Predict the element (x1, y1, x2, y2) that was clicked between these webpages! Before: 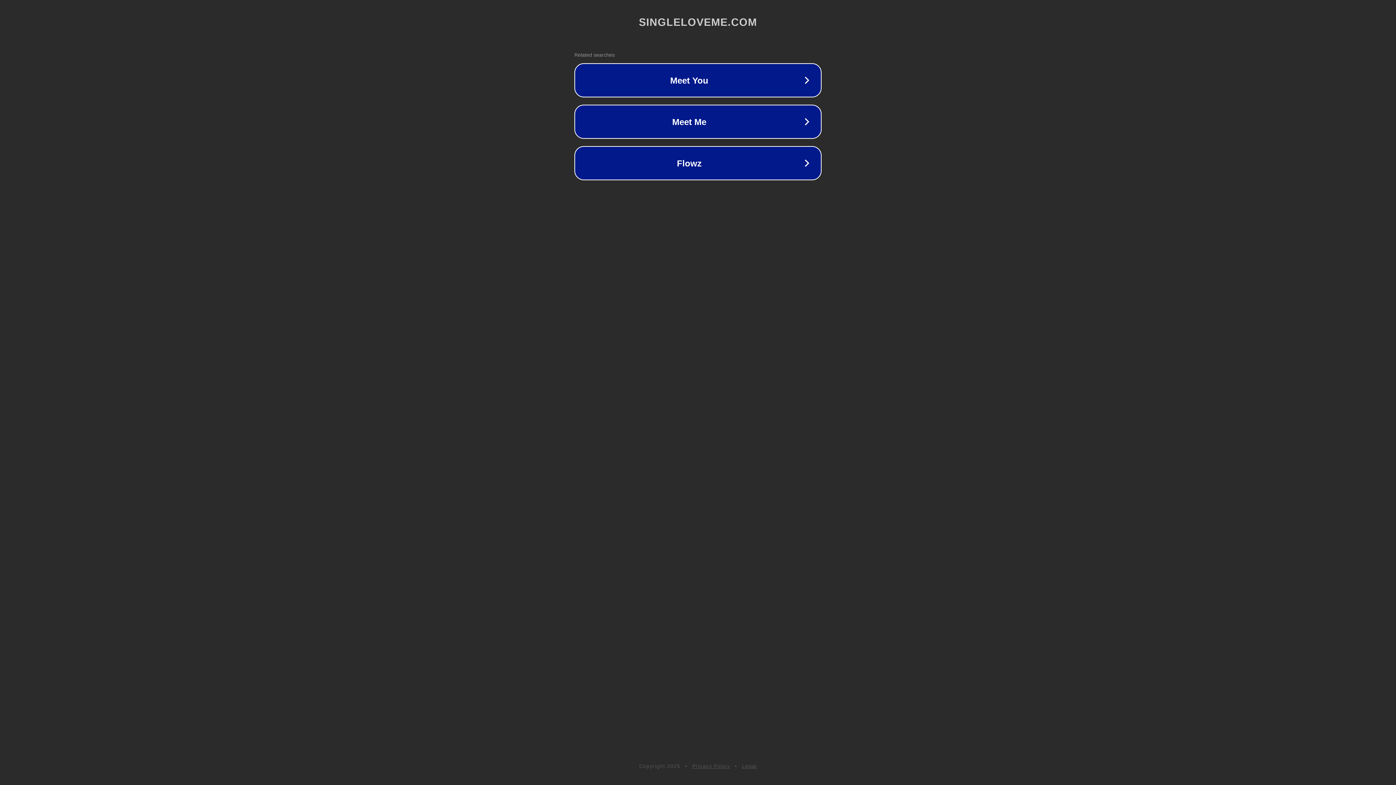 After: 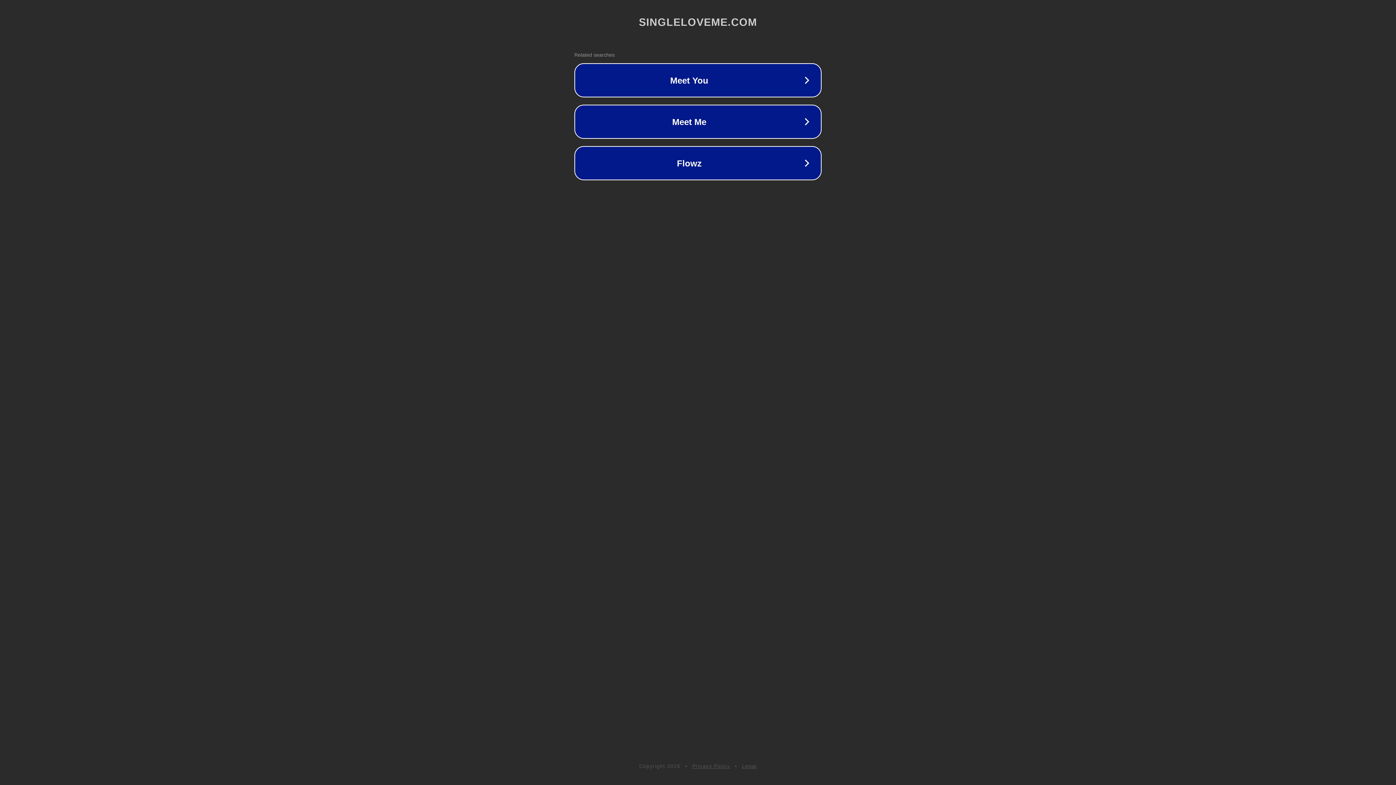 Action: label: Legal bbox: (742, 763, 757, 769)